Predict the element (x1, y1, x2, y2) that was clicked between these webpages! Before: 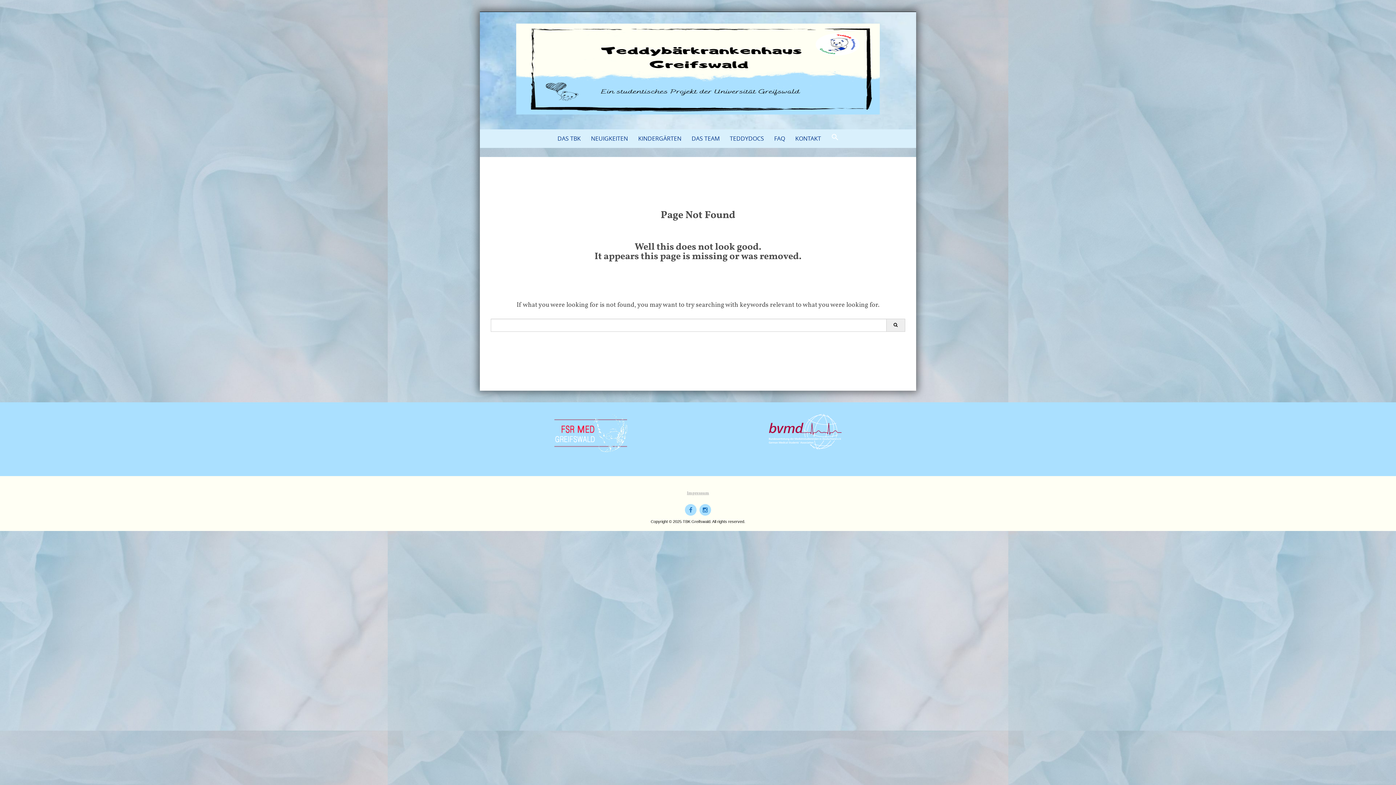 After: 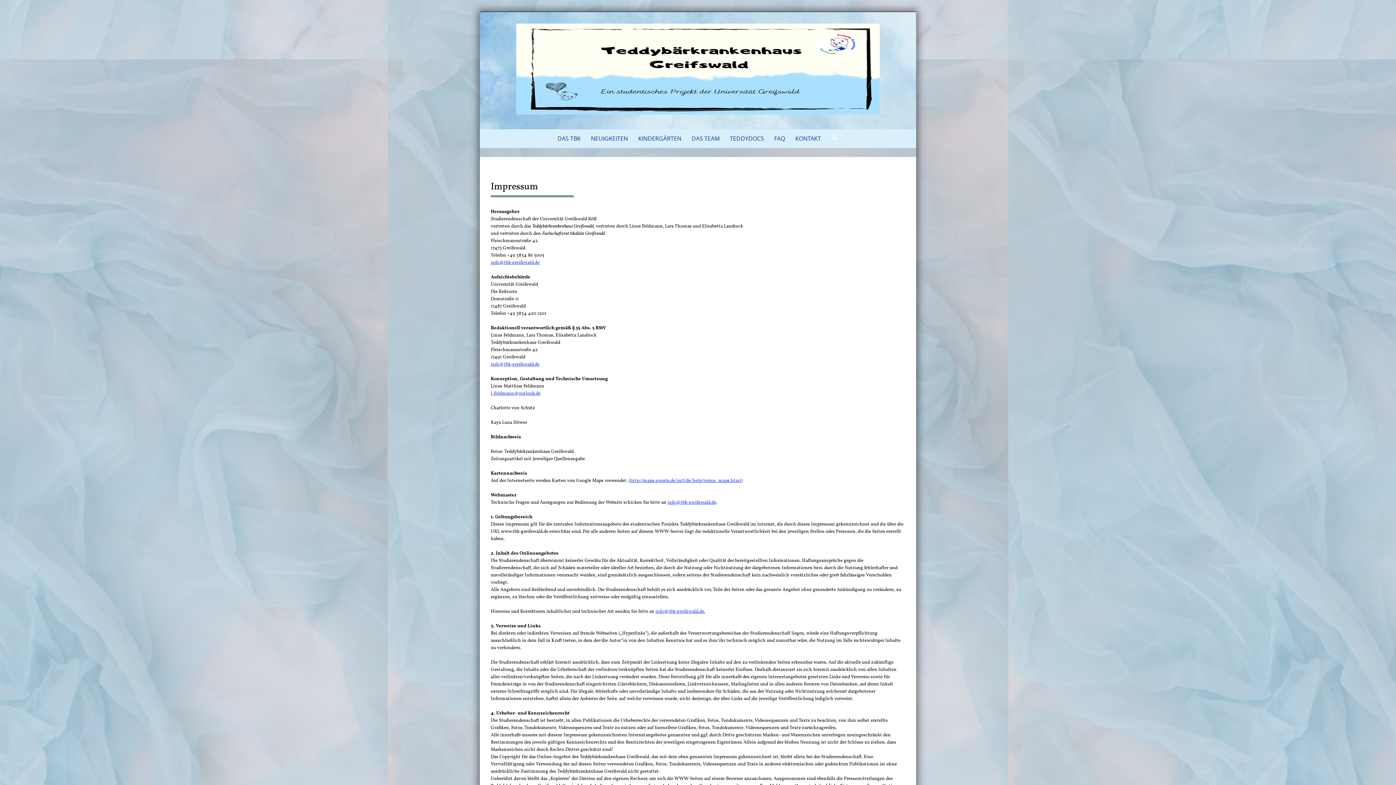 Action: label: Impressum bbox: (687, 491, 709, 496)